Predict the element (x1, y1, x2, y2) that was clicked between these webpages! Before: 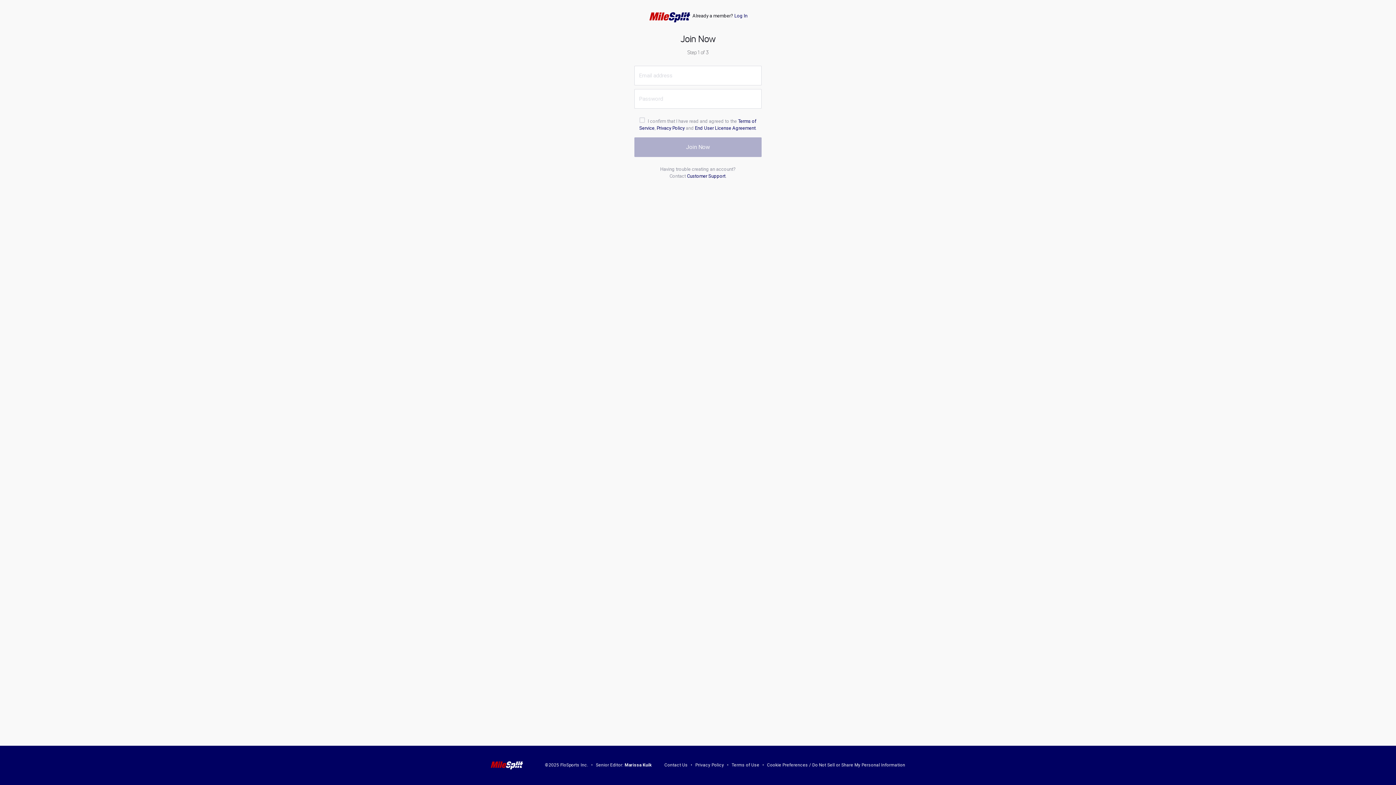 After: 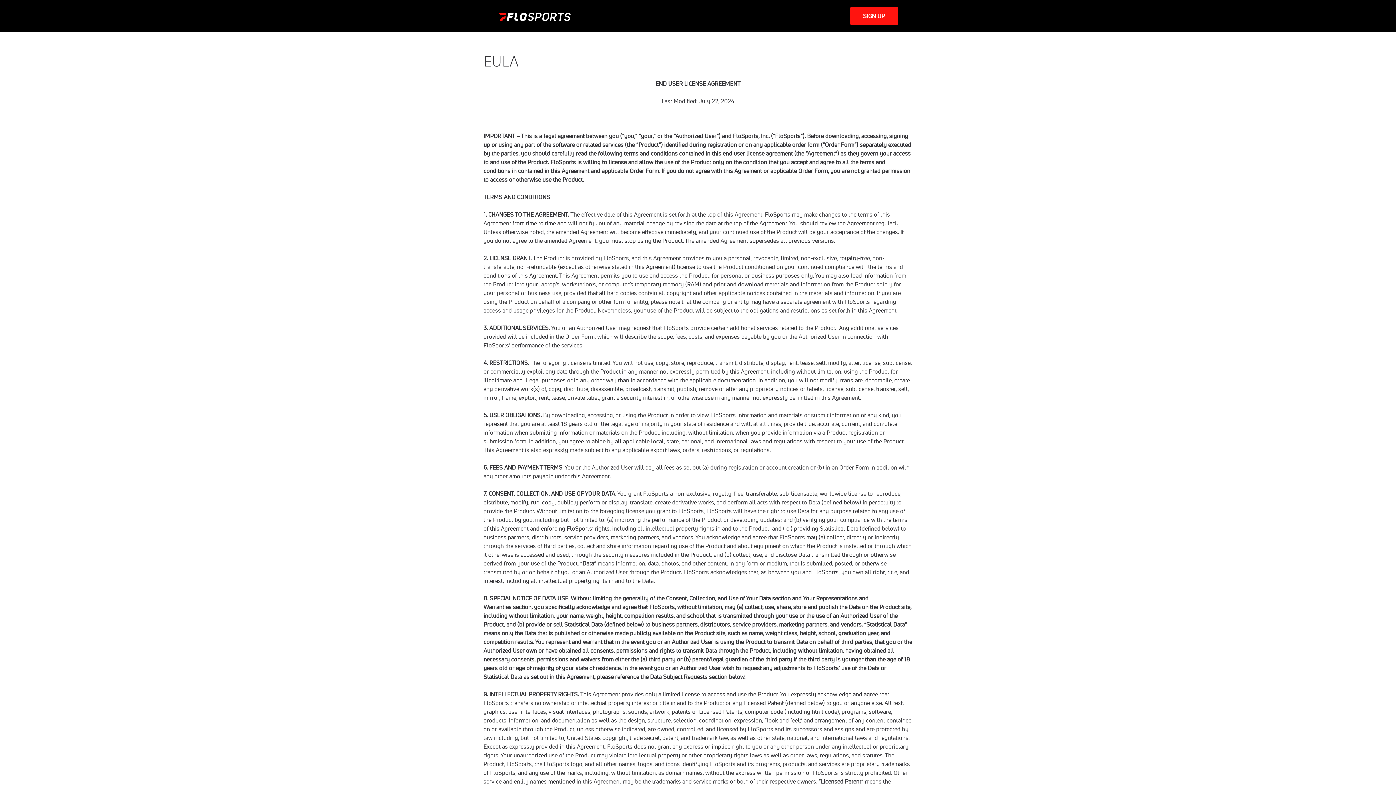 Action: bbox: (695, 125, 755, 130) label: End User License Agreement